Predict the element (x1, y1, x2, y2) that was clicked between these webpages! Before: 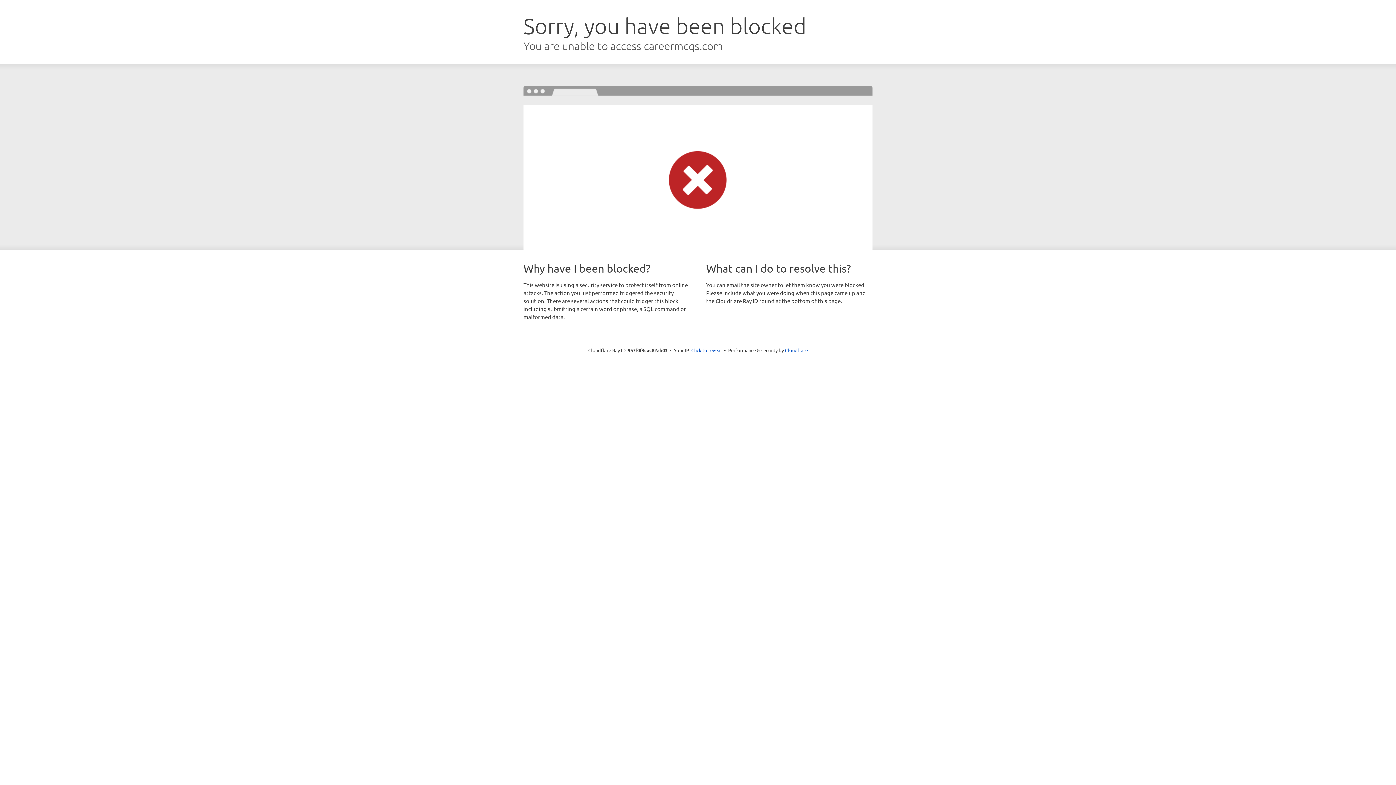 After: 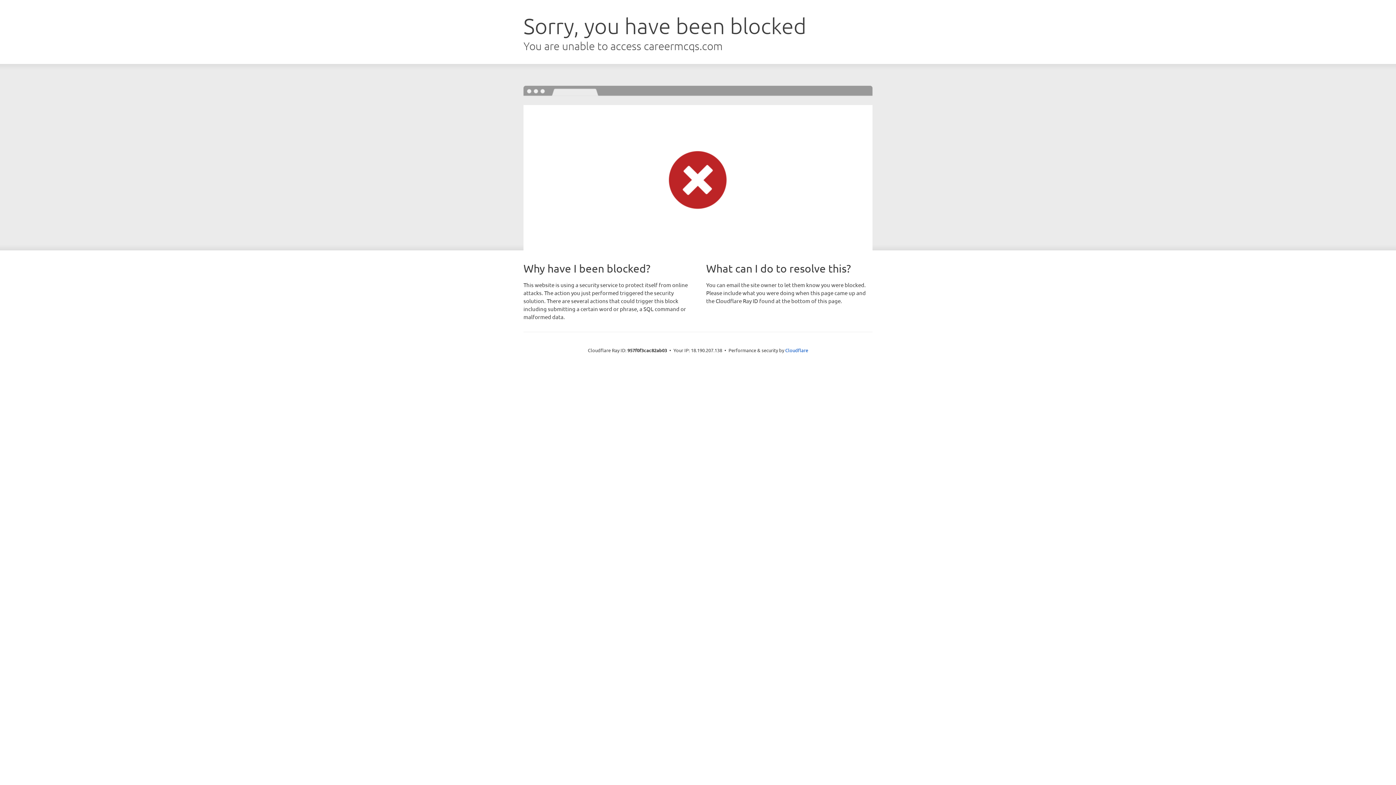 Action: label: Click to reveal bbox: (691, 346, 722, 353)